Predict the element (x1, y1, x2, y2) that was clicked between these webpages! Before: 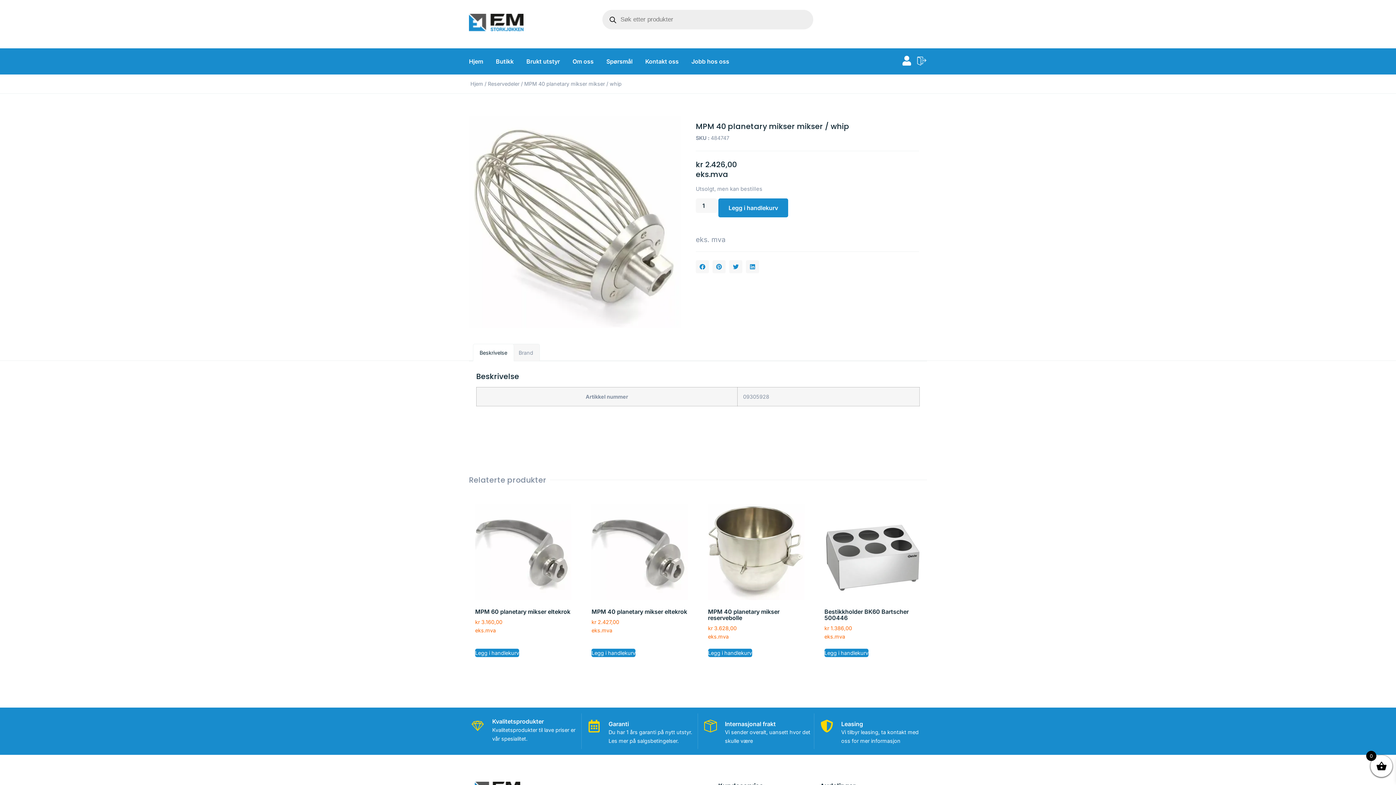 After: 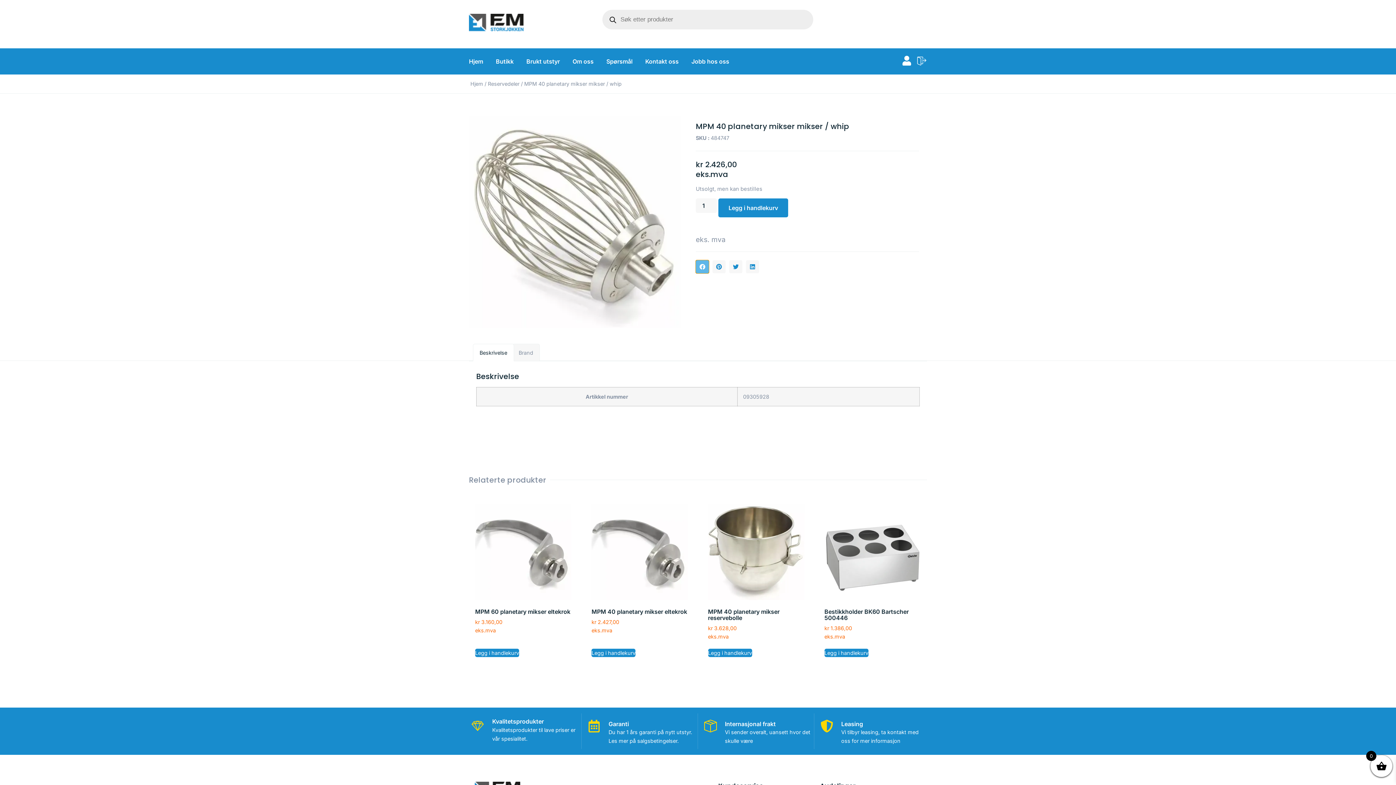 Action: label: Share on facebook bbox: (695, 260, 709, 273)